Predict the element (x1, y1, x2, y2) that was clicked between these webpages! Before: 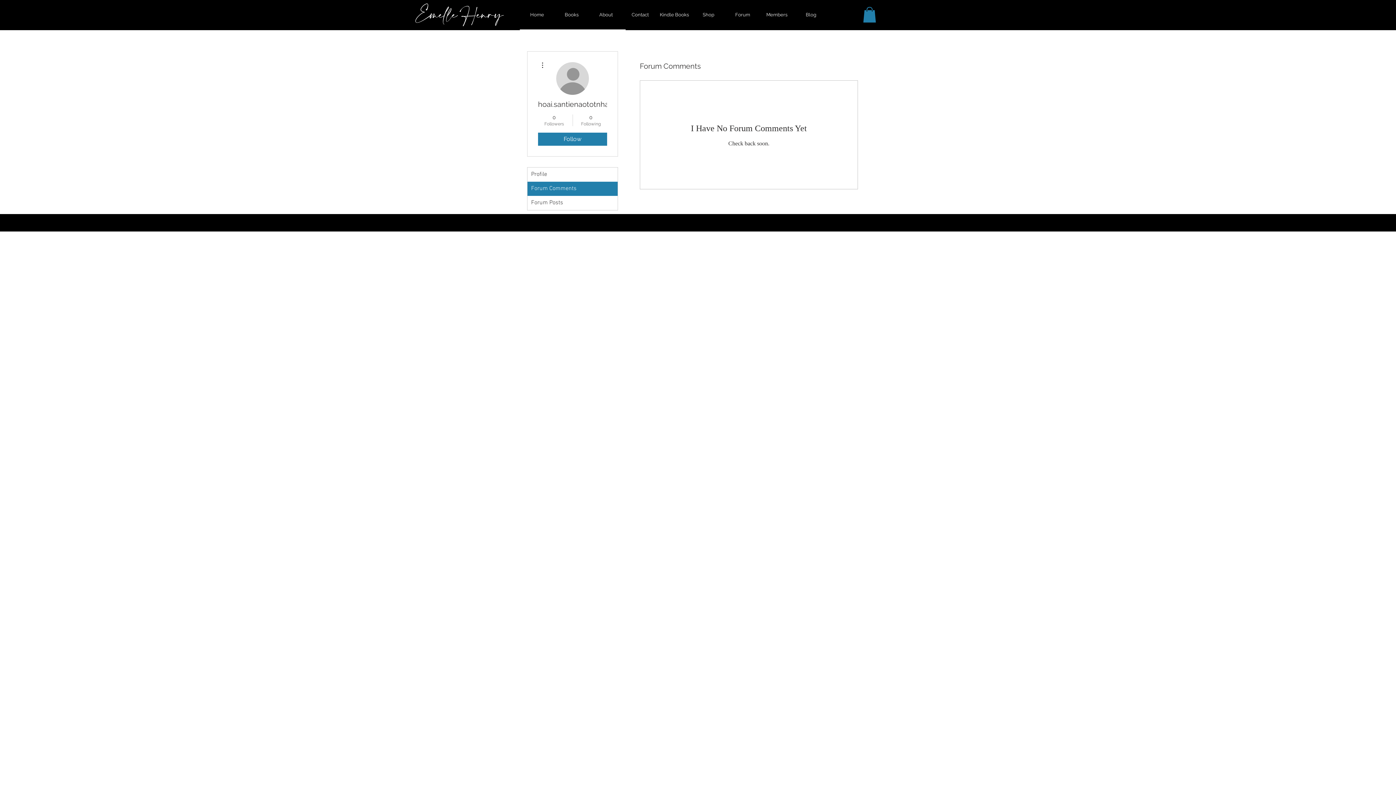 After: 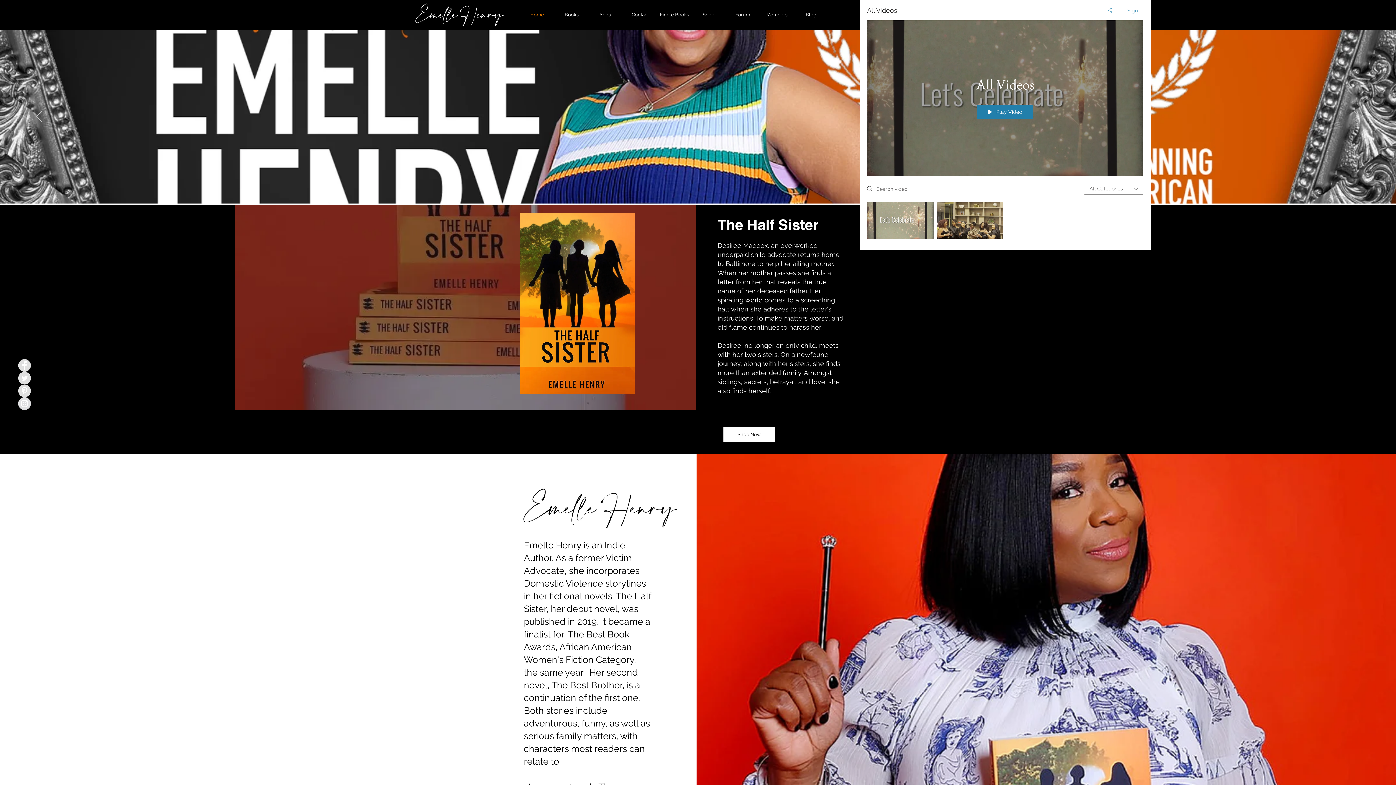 Action: bbox: (556, 8, 587, 21) label: Books